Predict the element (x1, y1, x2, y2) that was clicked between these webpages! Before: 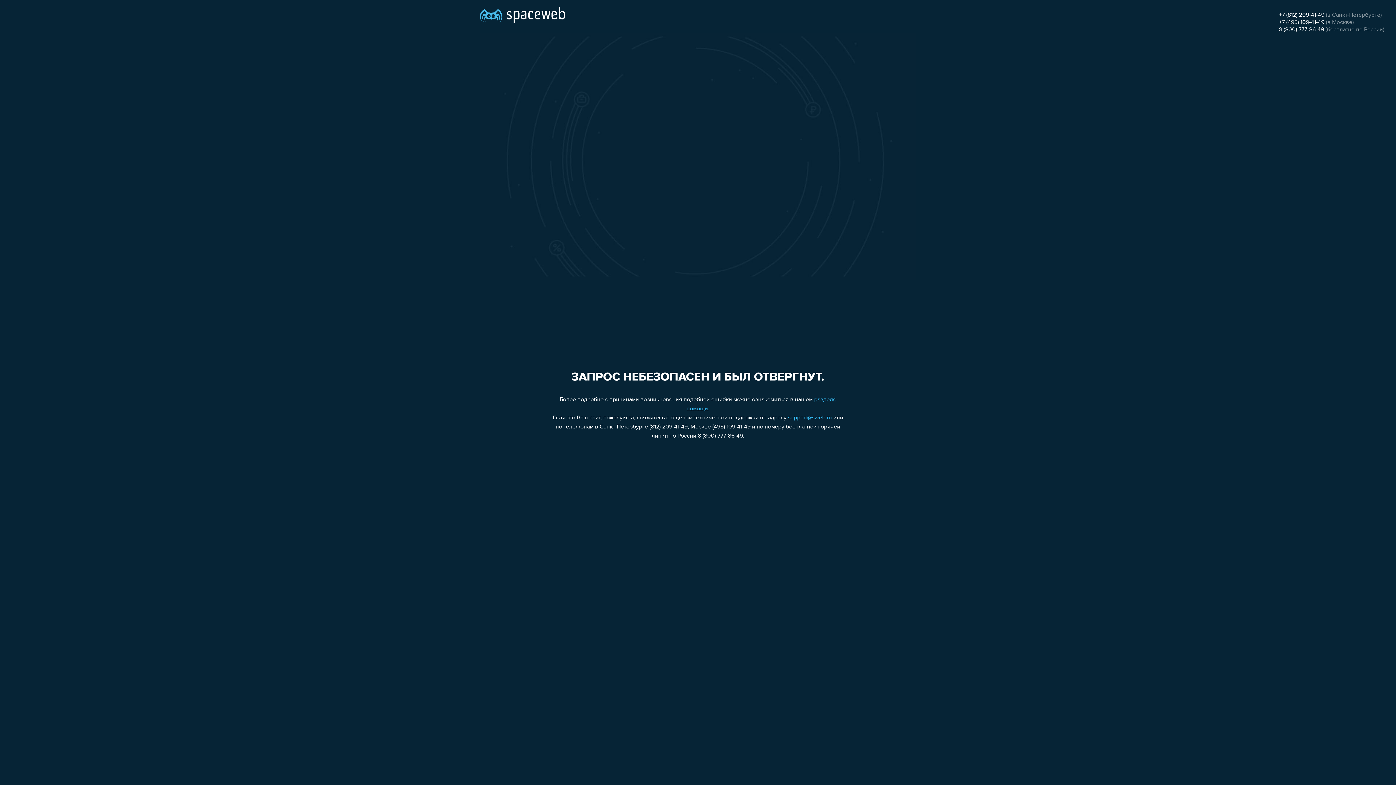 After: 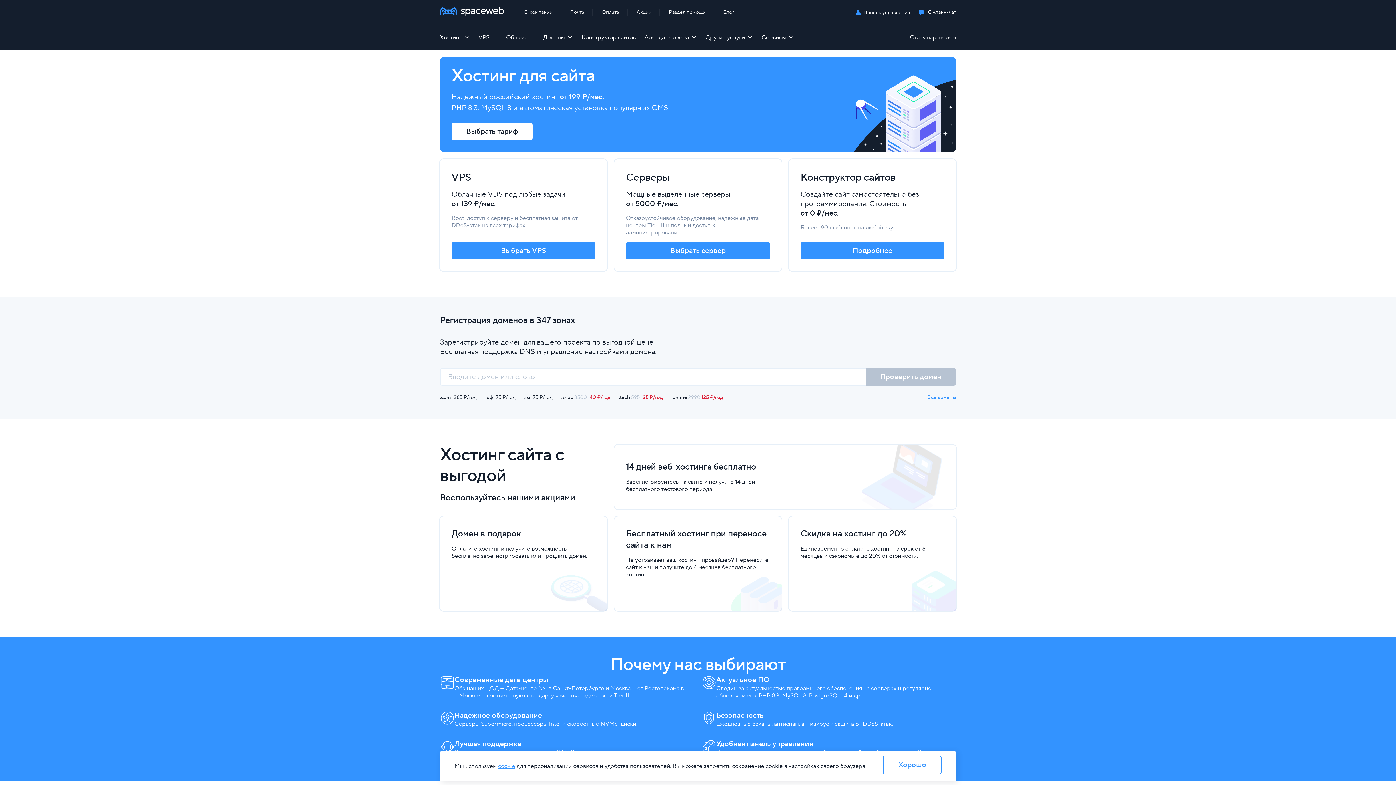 Action: bbox: (480, 0, 565, 25)